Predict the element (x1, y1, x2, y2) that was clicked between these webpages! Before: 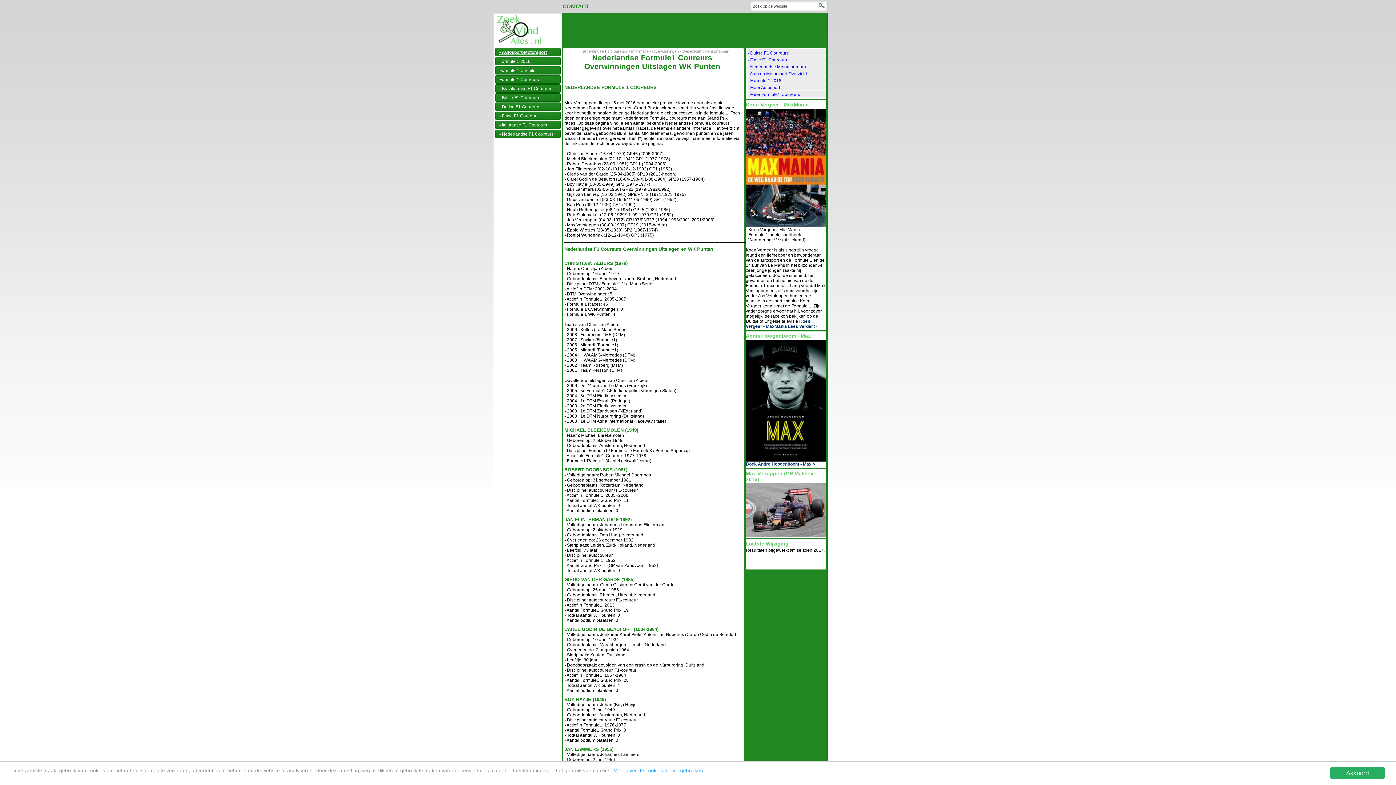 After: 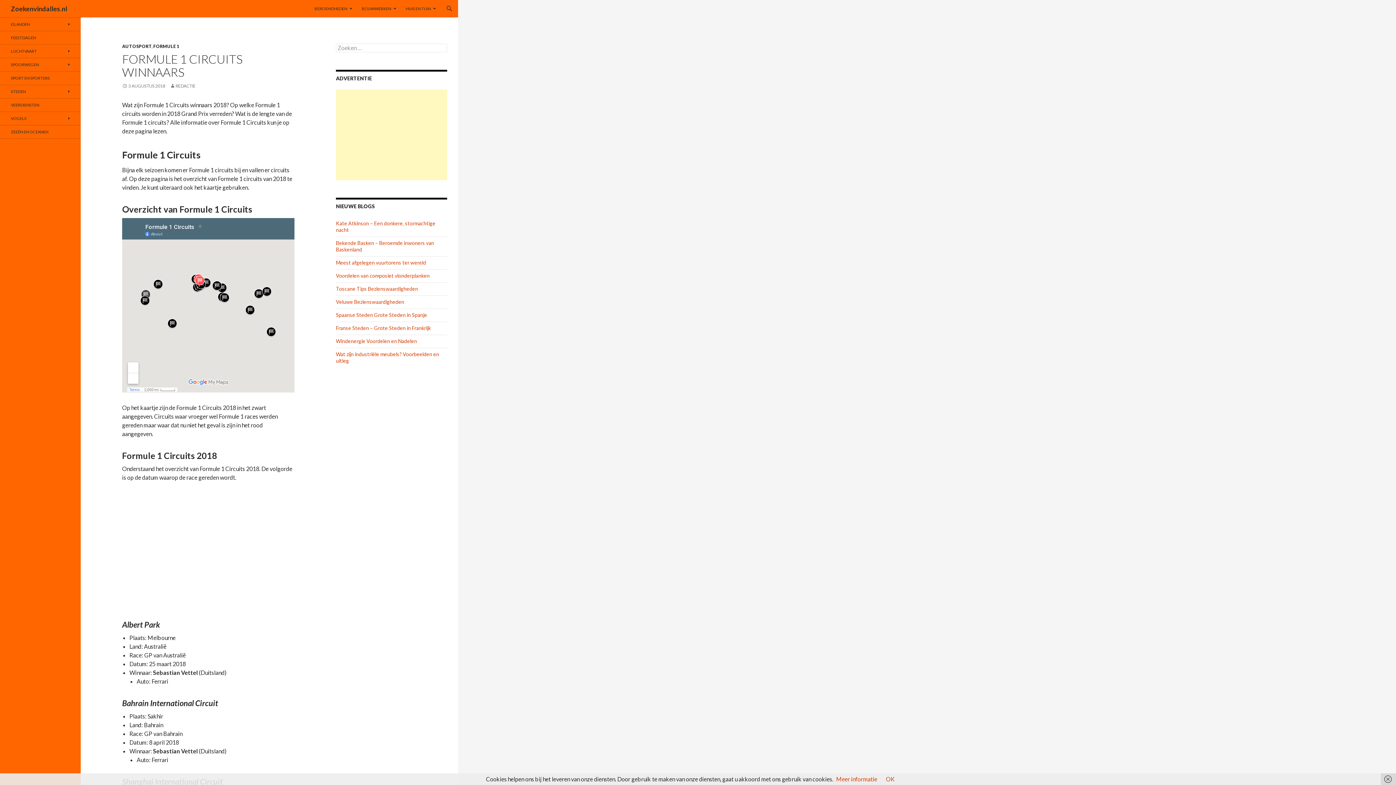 Action: bbox: (499, 68, 535, 73) label: Formule 1 Circuits